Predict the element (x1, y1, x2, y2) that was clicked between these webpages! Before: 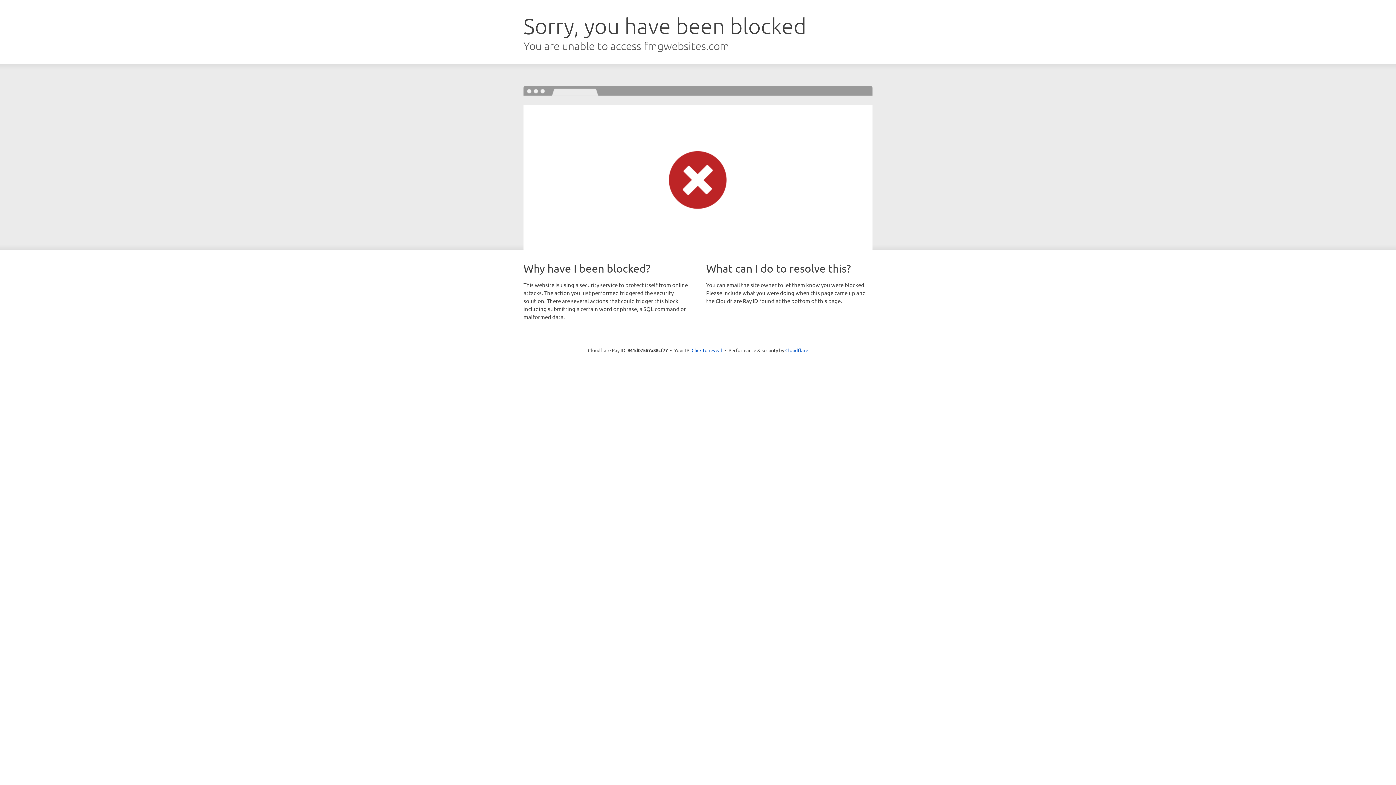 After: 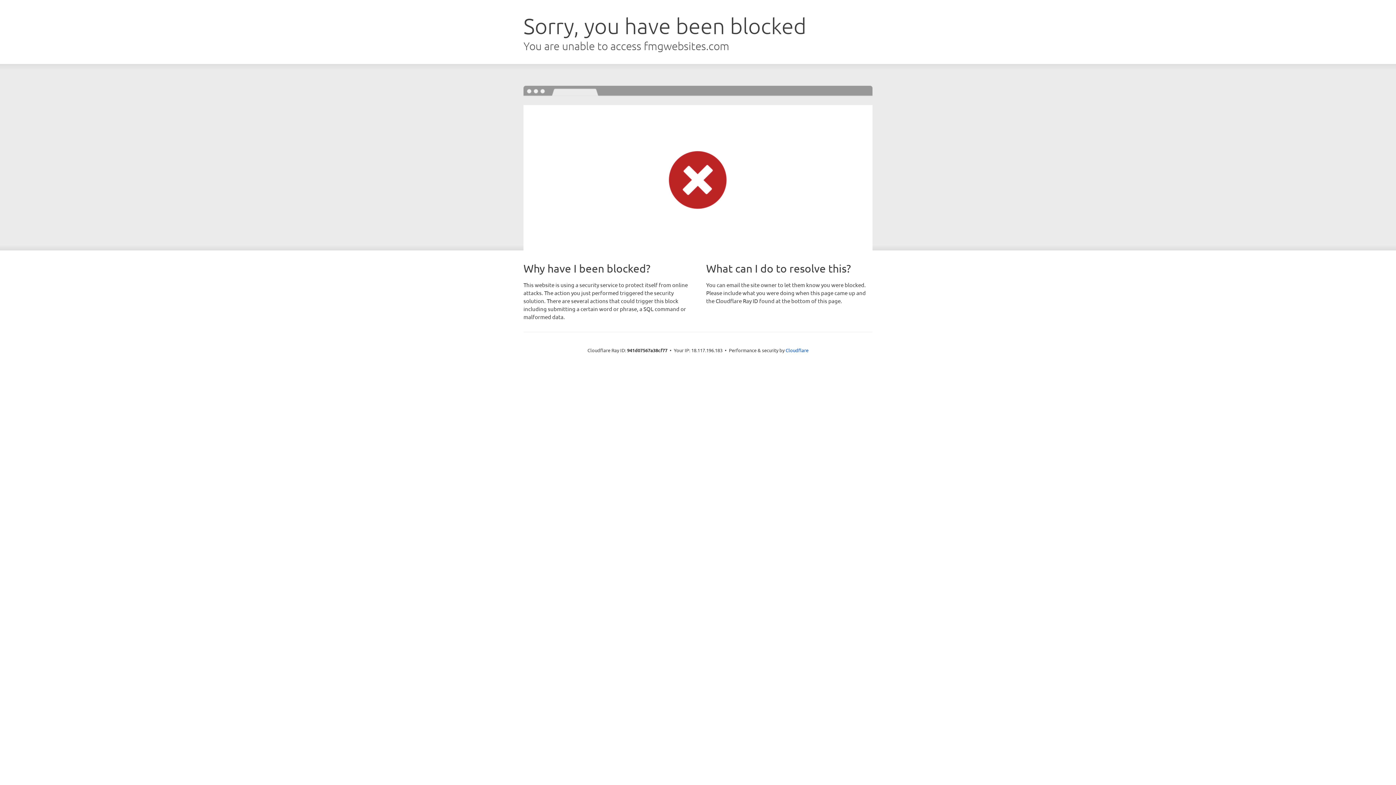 Action: label: Click to reveal bbox: (691, 346, 722, 353)